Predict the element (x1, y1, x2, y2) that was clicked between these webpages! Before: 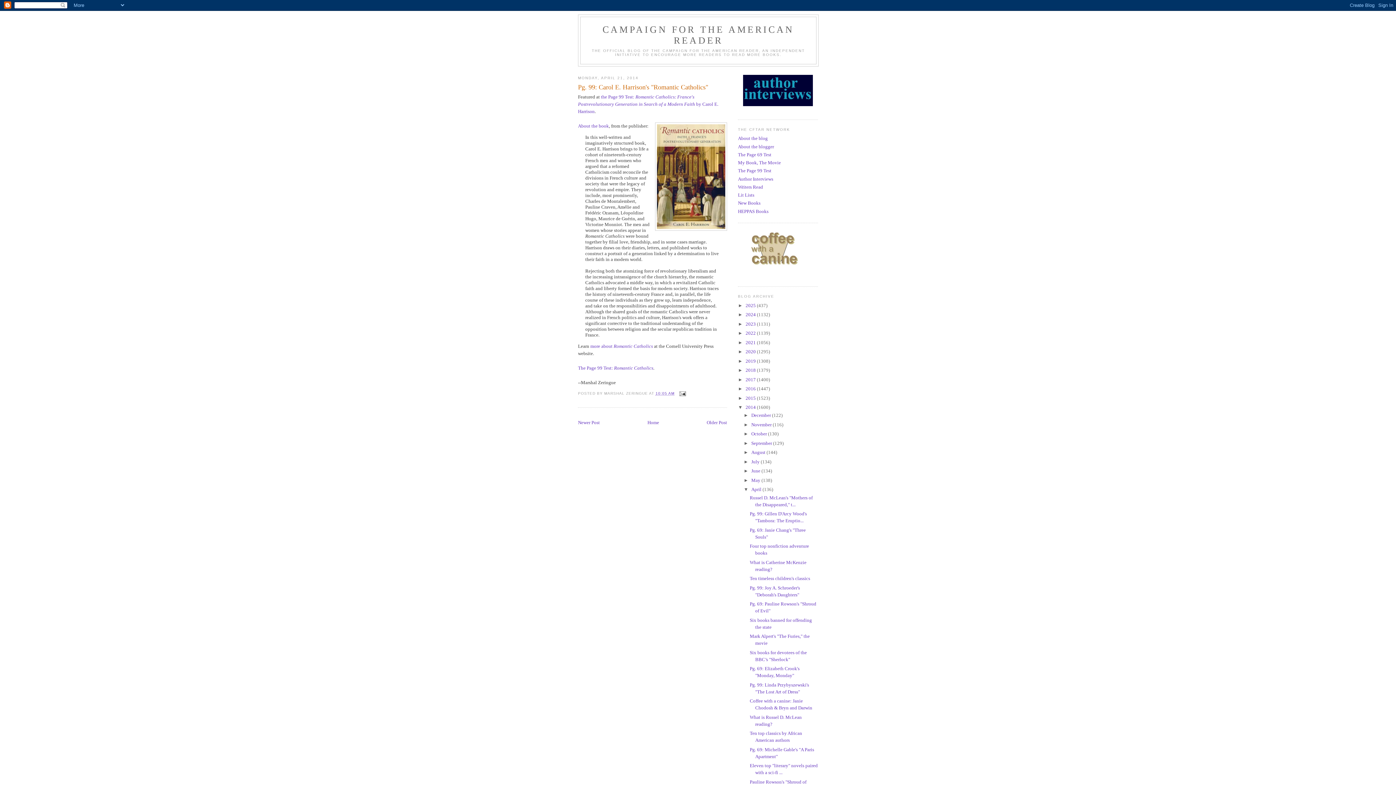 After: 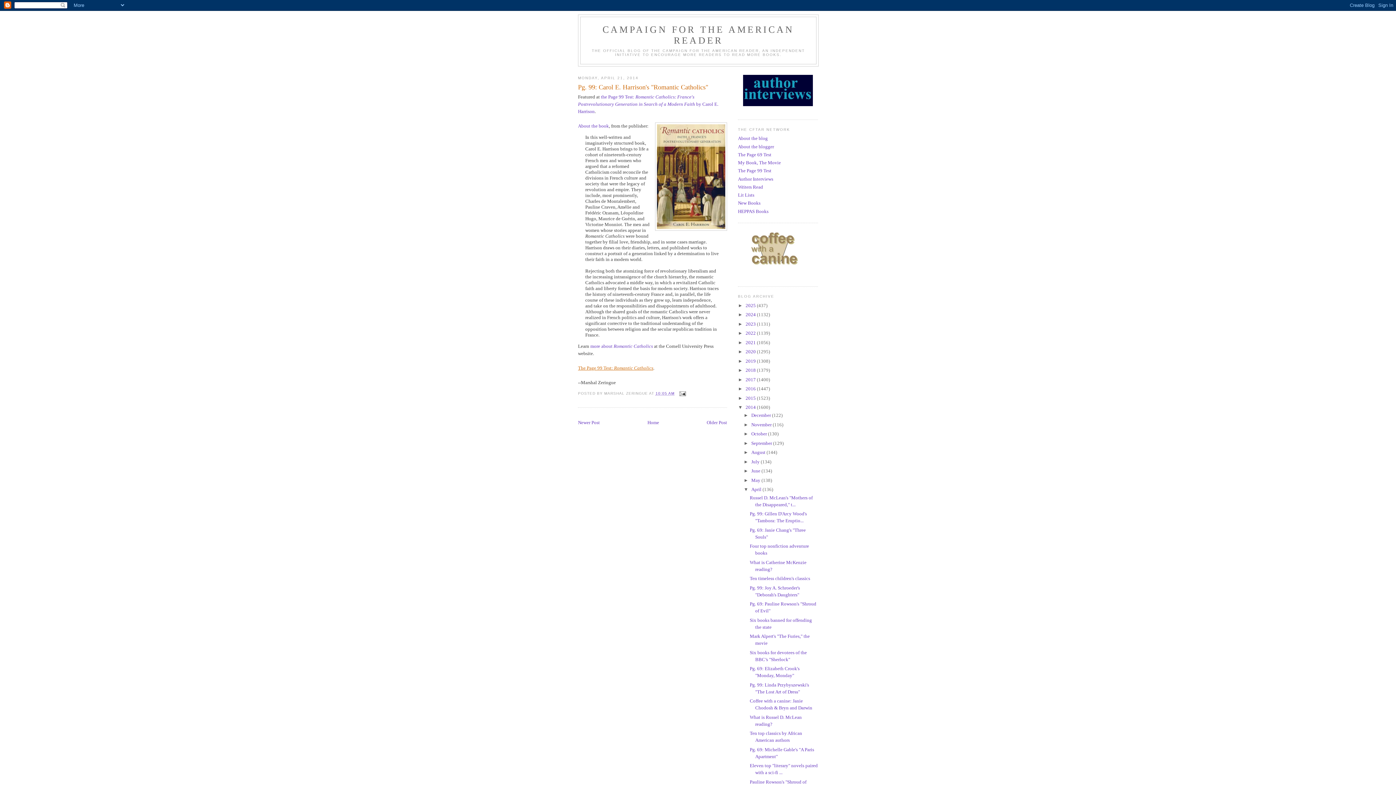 Action: bbox: (578, 365, 653, 370) label: The Page 99 Test: Romantic Catholics